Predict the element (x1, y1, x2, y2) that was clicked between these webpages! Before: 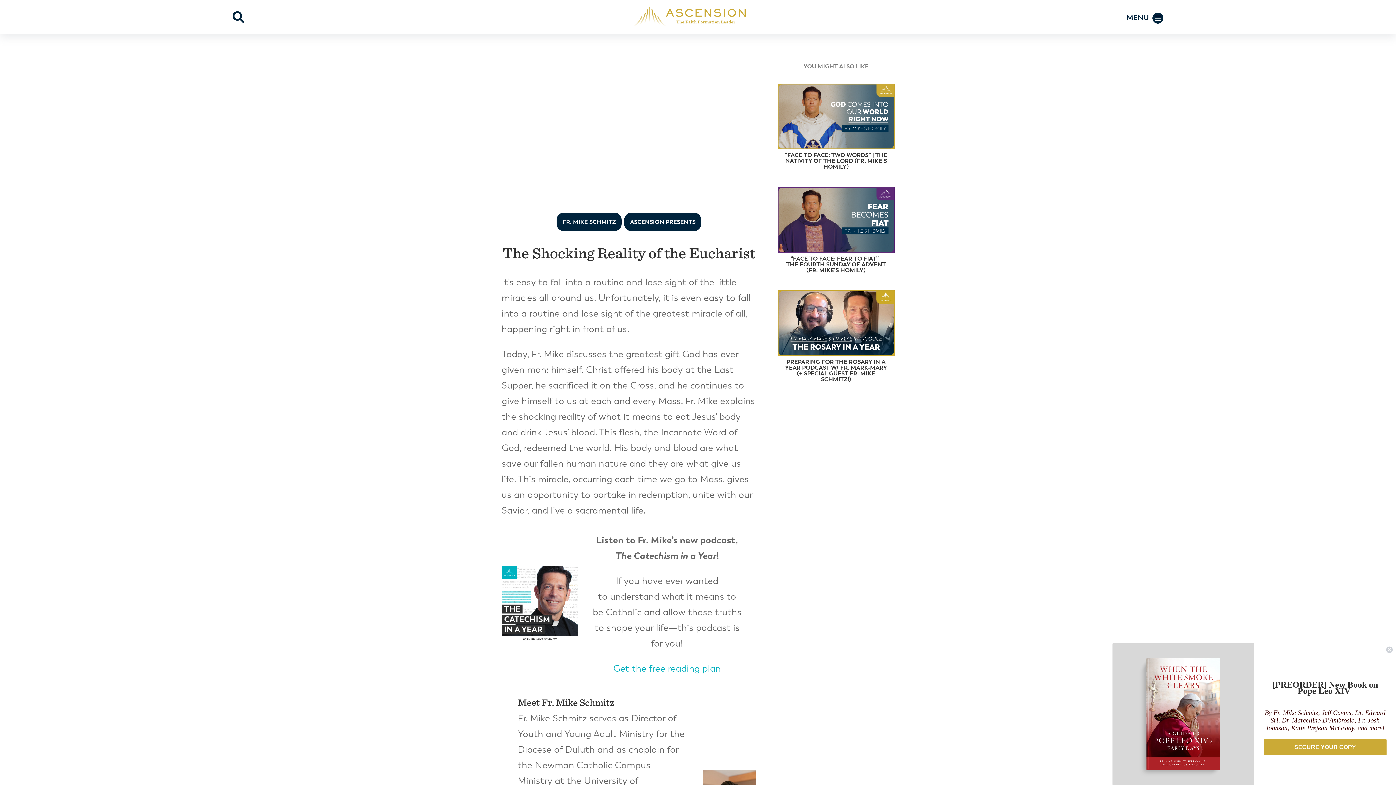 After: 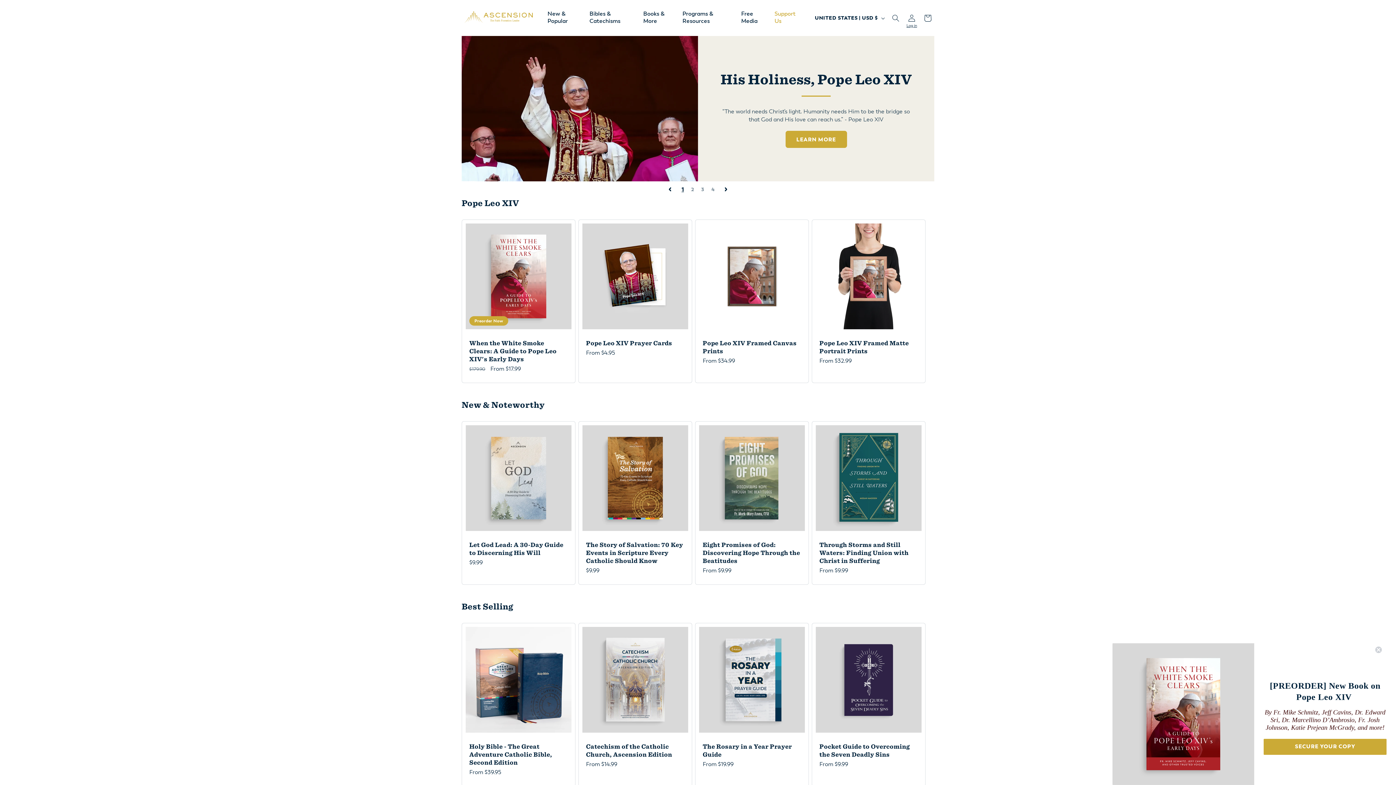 Action: bbox: (630, 6, 746, 28)